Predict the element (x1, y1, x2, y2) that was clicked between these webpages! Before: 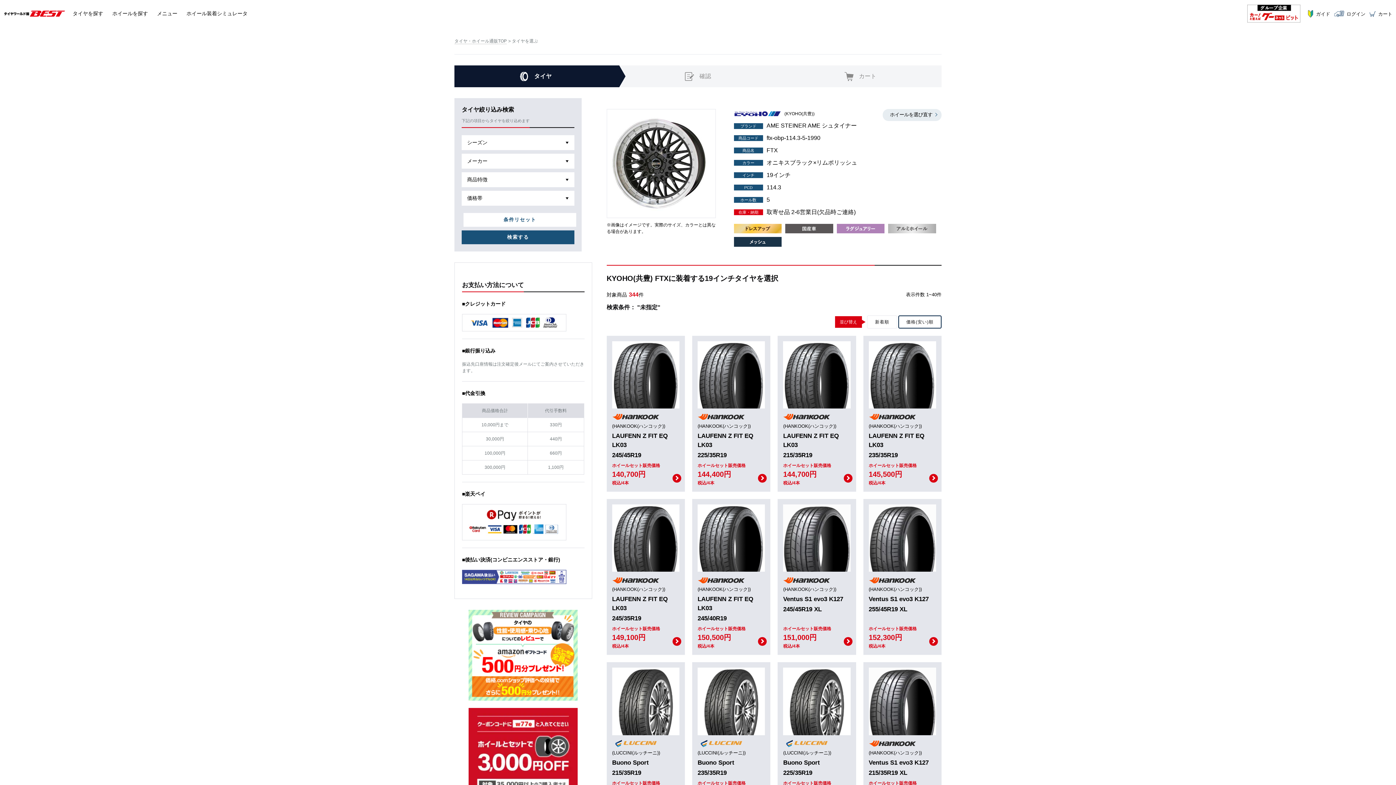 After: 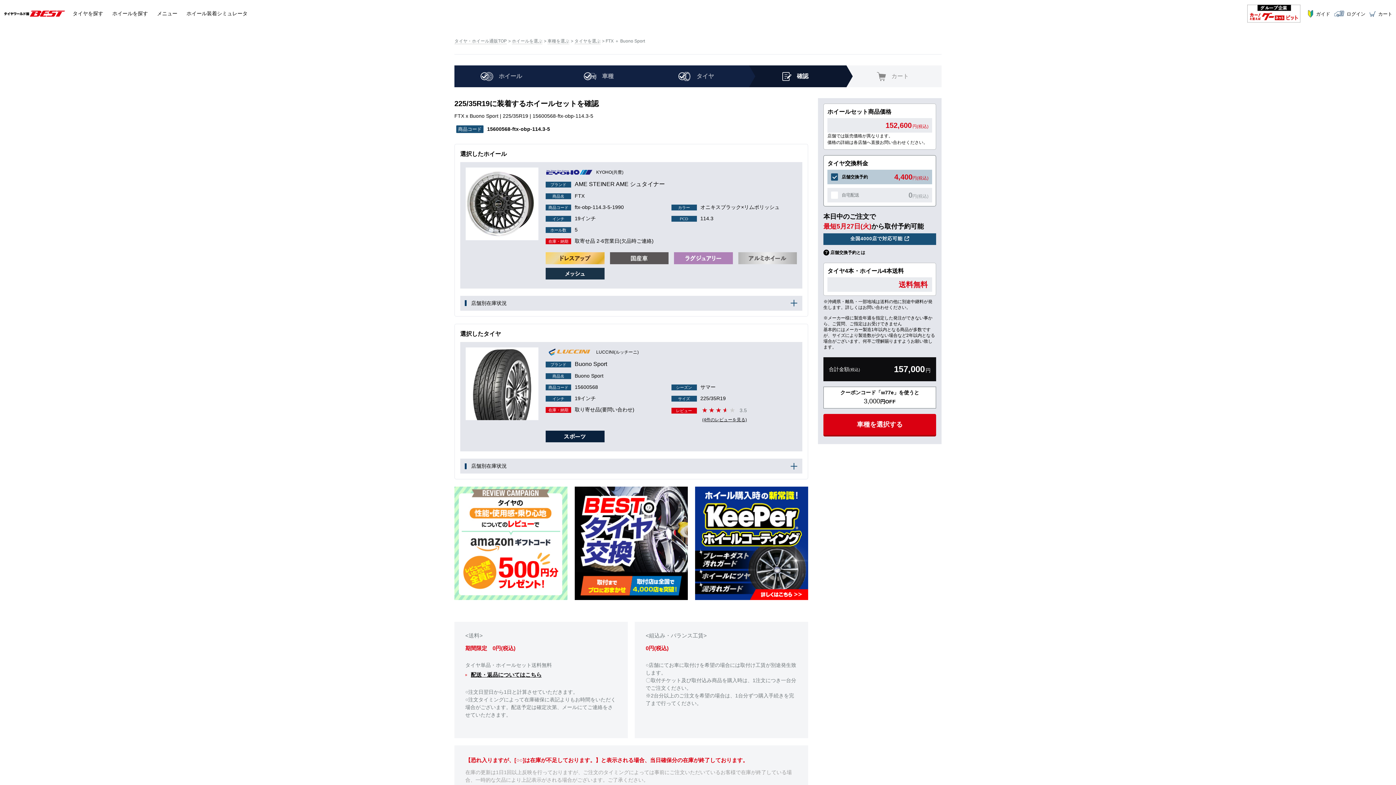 Action: label: このセットで購入する
(LUCCINI(ルッチーニ))
Buono Sport
225/35R19
ホイールセット販売価格
152,600円
税込/4本 bbox: (783, 668, 850, 777)